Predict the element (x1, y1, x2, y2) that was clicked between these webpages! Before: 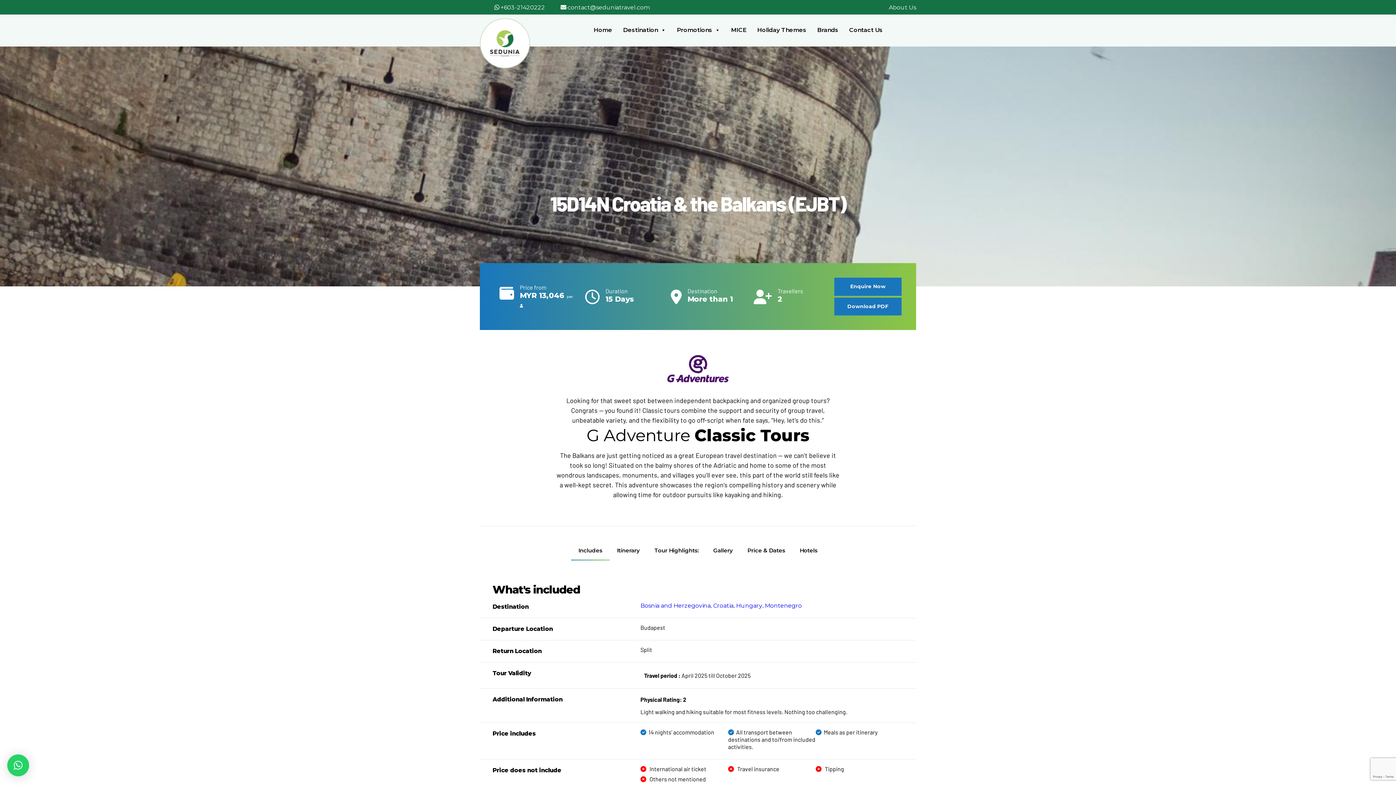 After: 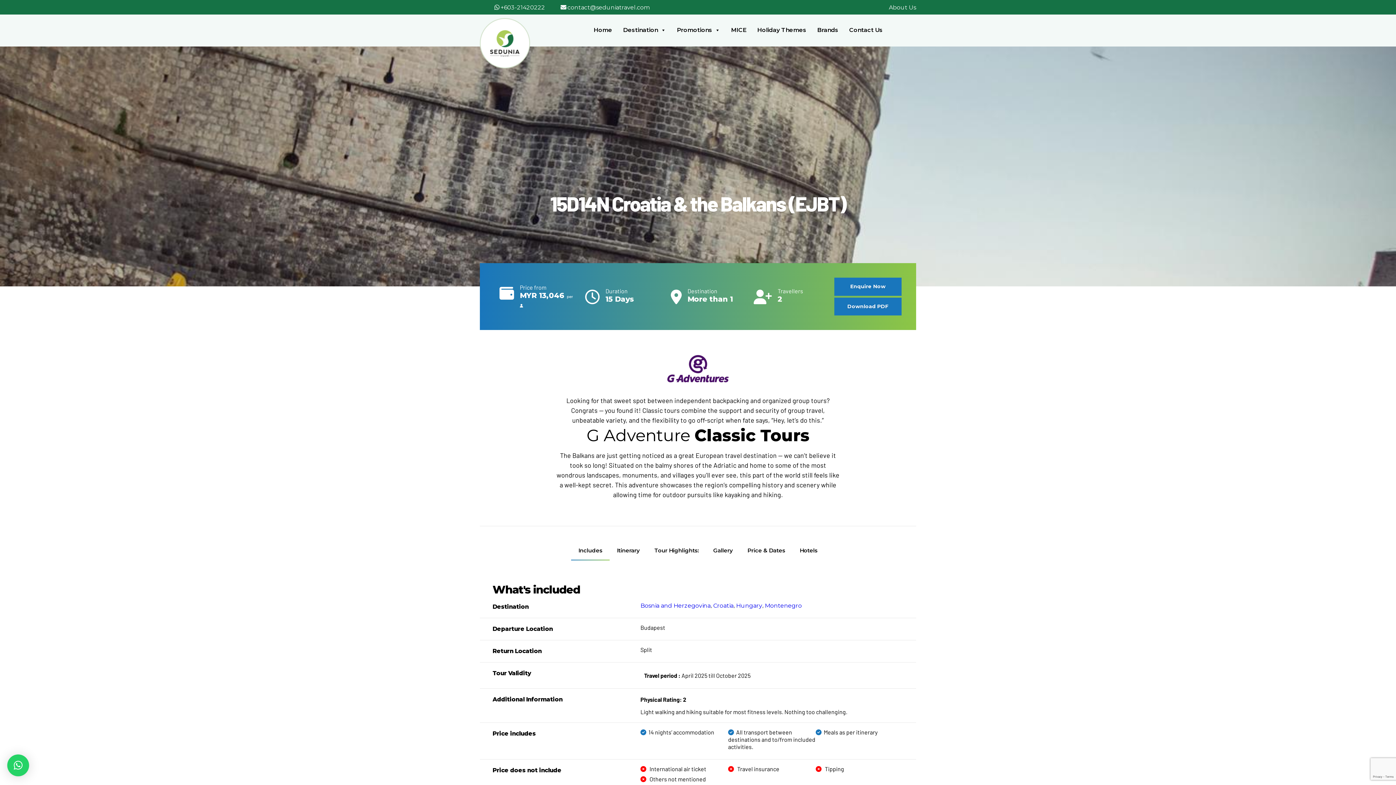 Action: label: Croatia bbox: (713, 602, 733, 609)